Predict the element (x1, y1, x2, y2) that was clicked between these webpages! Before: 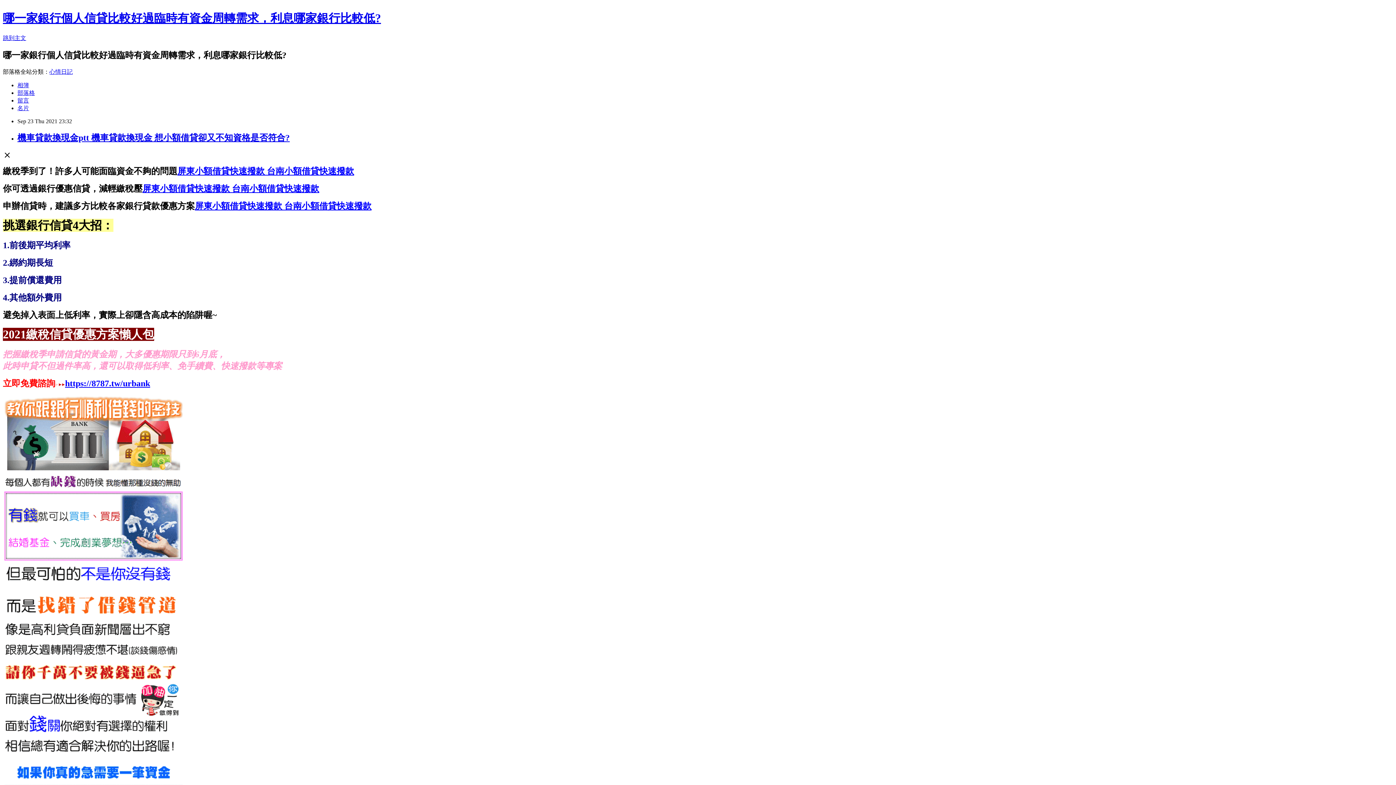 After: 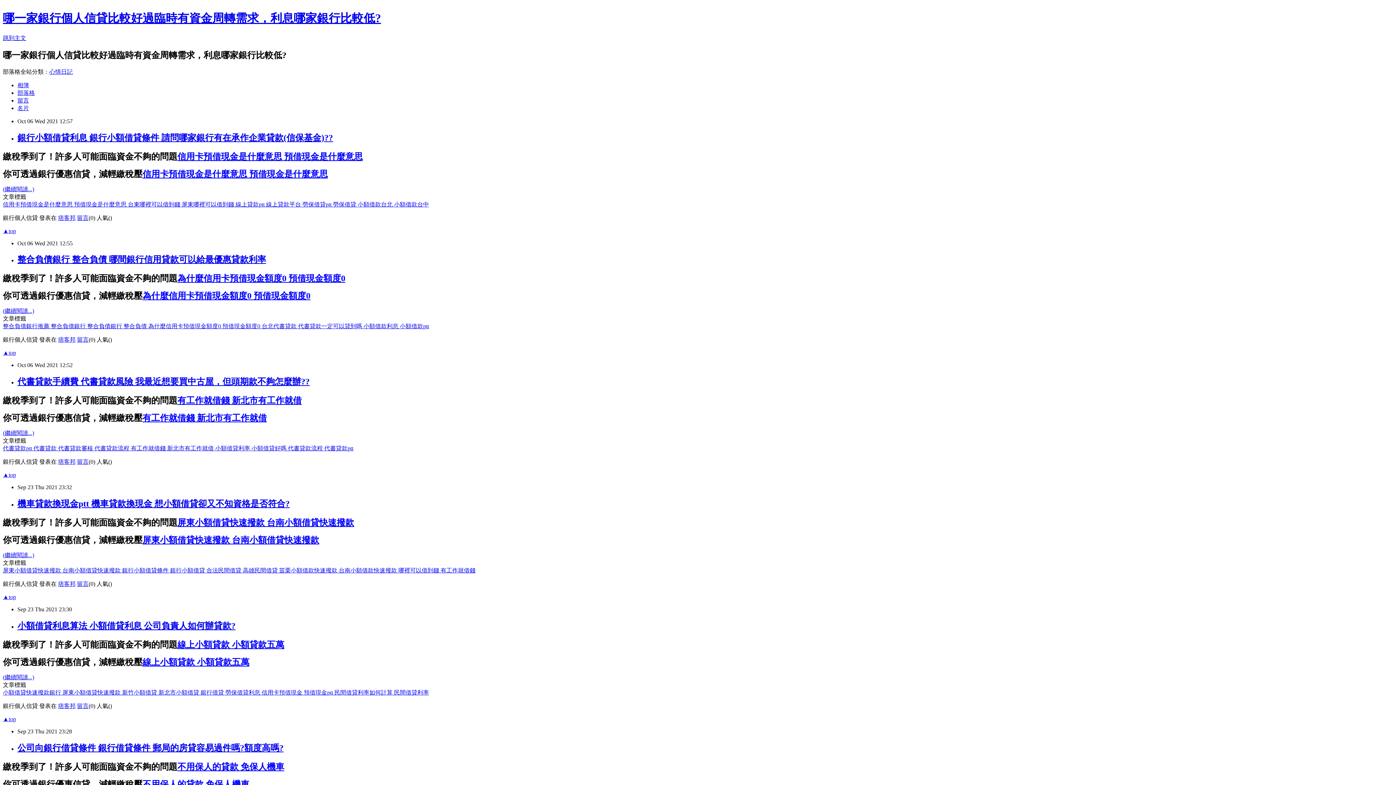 Action: bbox: (17, 89, 34, 95) label: 部落格